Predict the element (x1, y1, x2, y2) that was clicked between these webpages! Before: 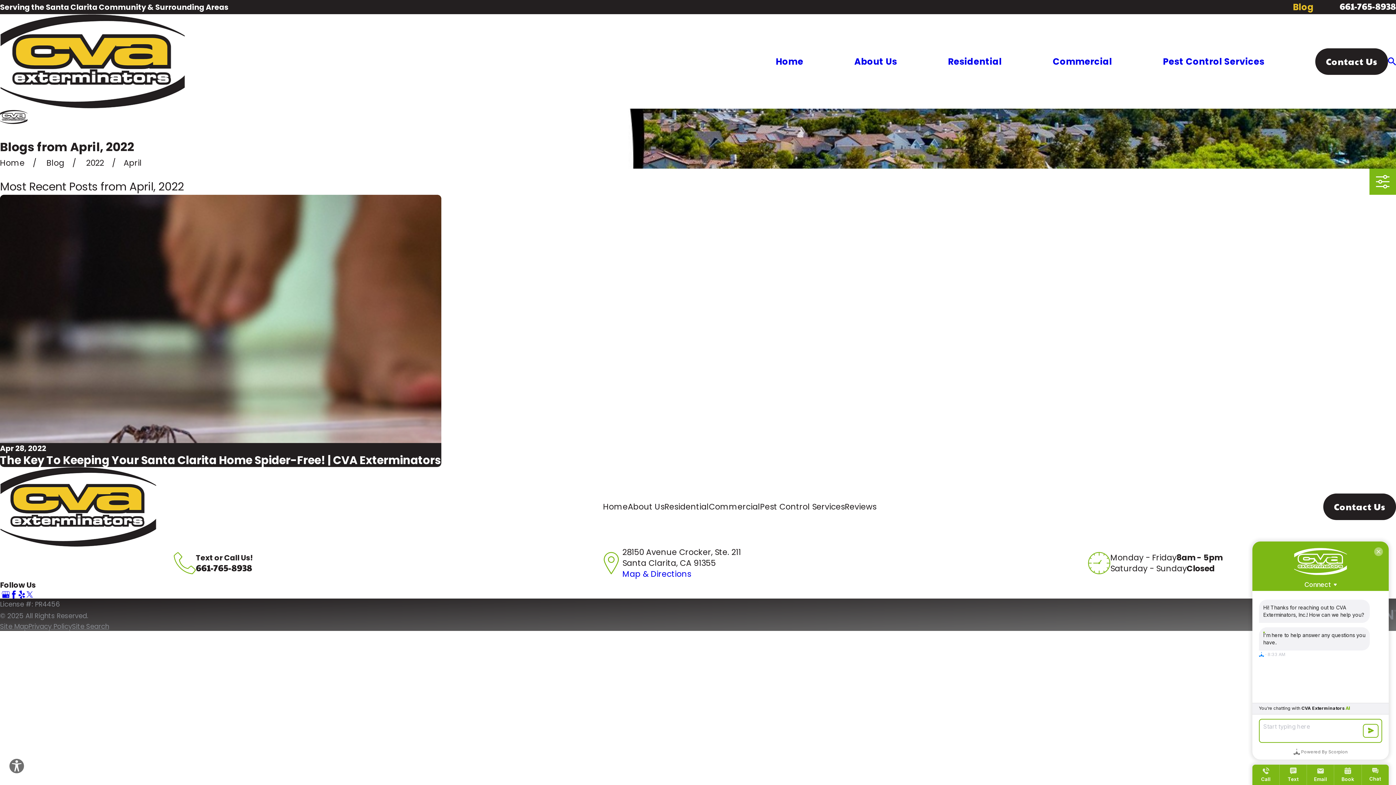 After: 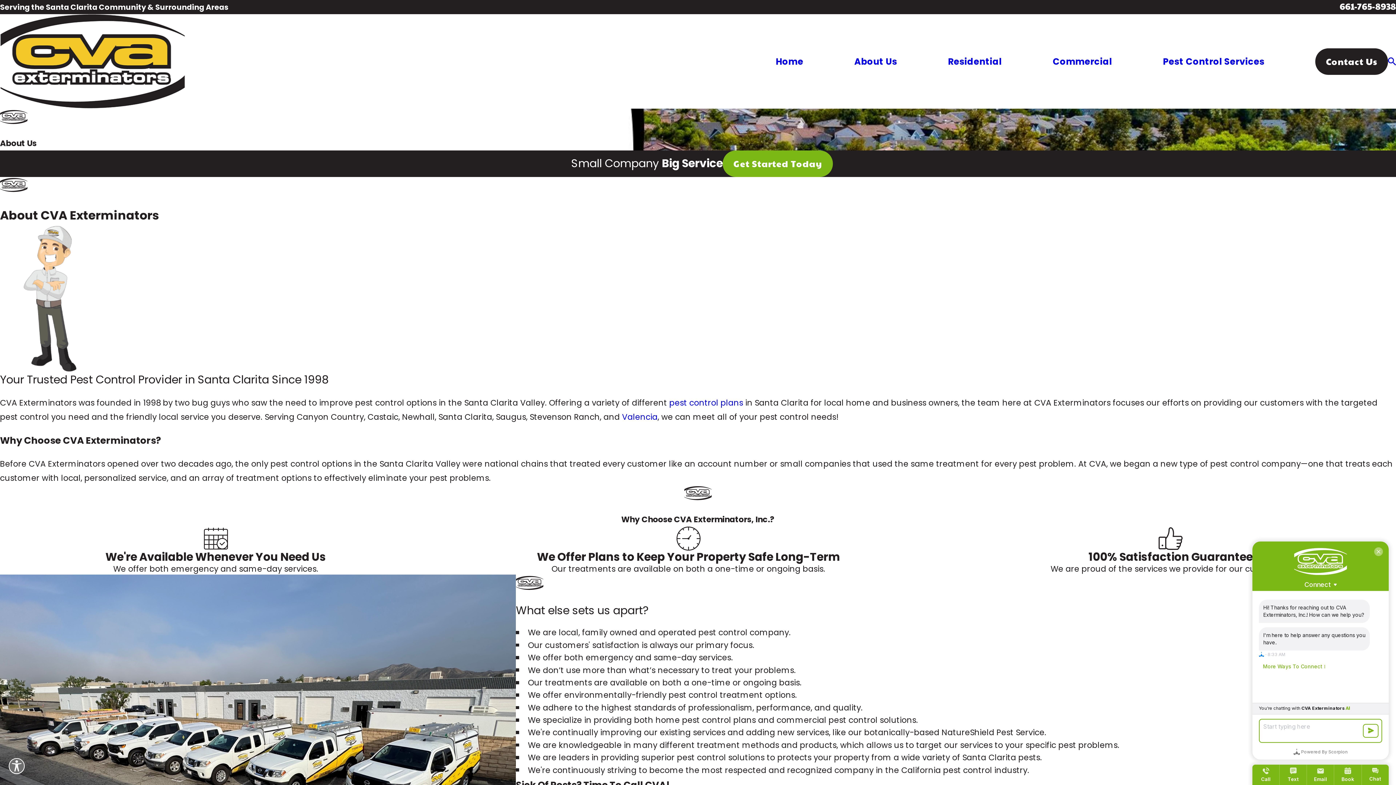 Action: label: About Us bbox: (854, 55, 897, 67)